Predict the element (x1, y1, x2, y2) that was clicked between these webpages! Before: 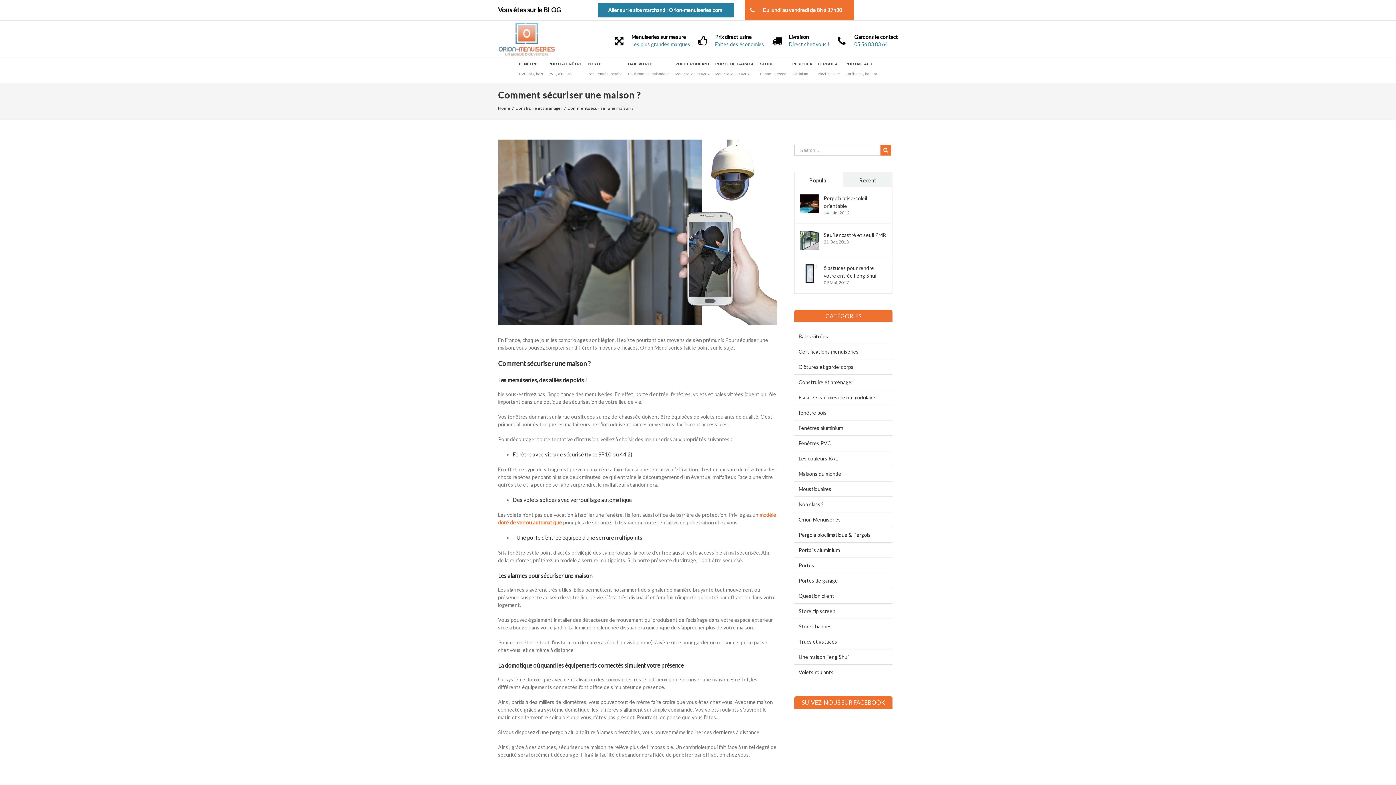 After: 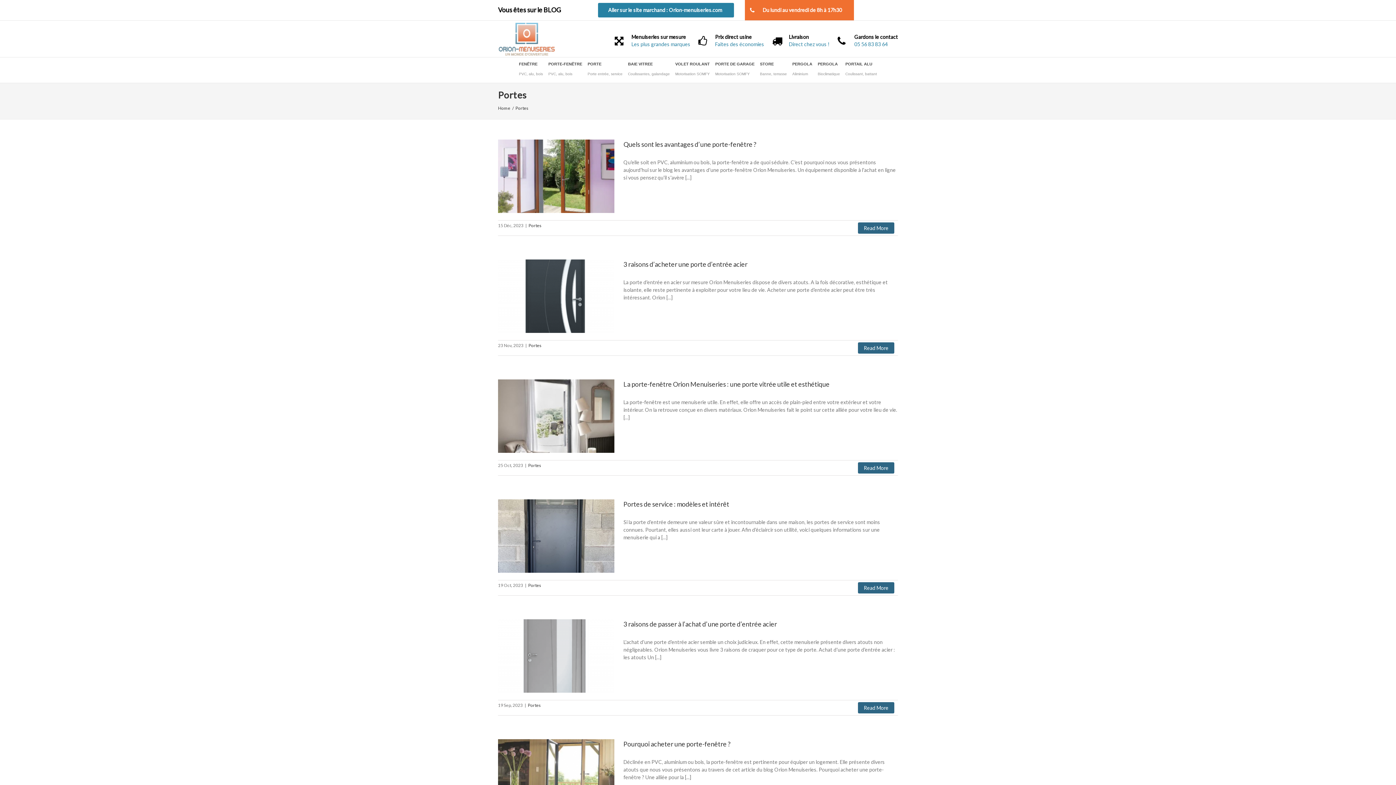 Action: bbox: (798, 561, 889, 569) label: Portes